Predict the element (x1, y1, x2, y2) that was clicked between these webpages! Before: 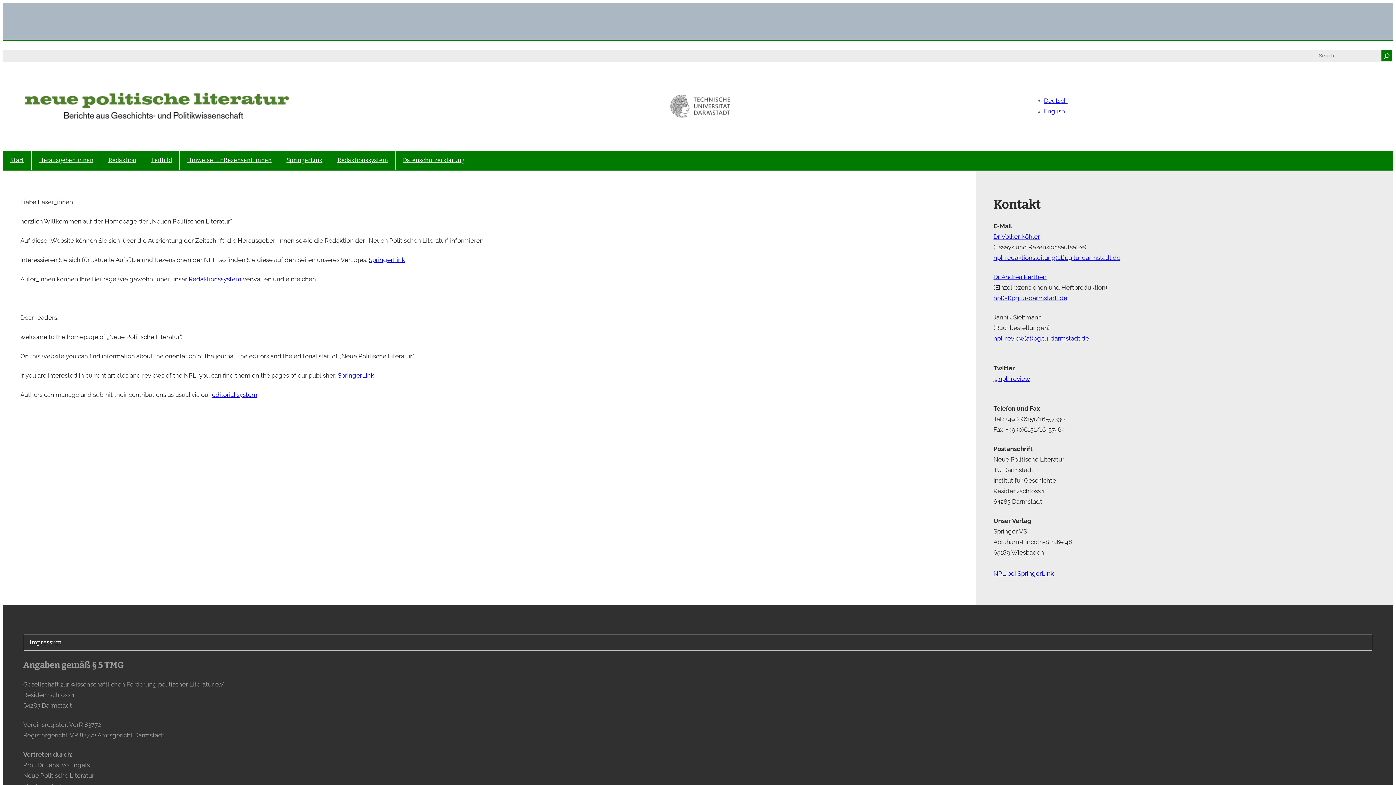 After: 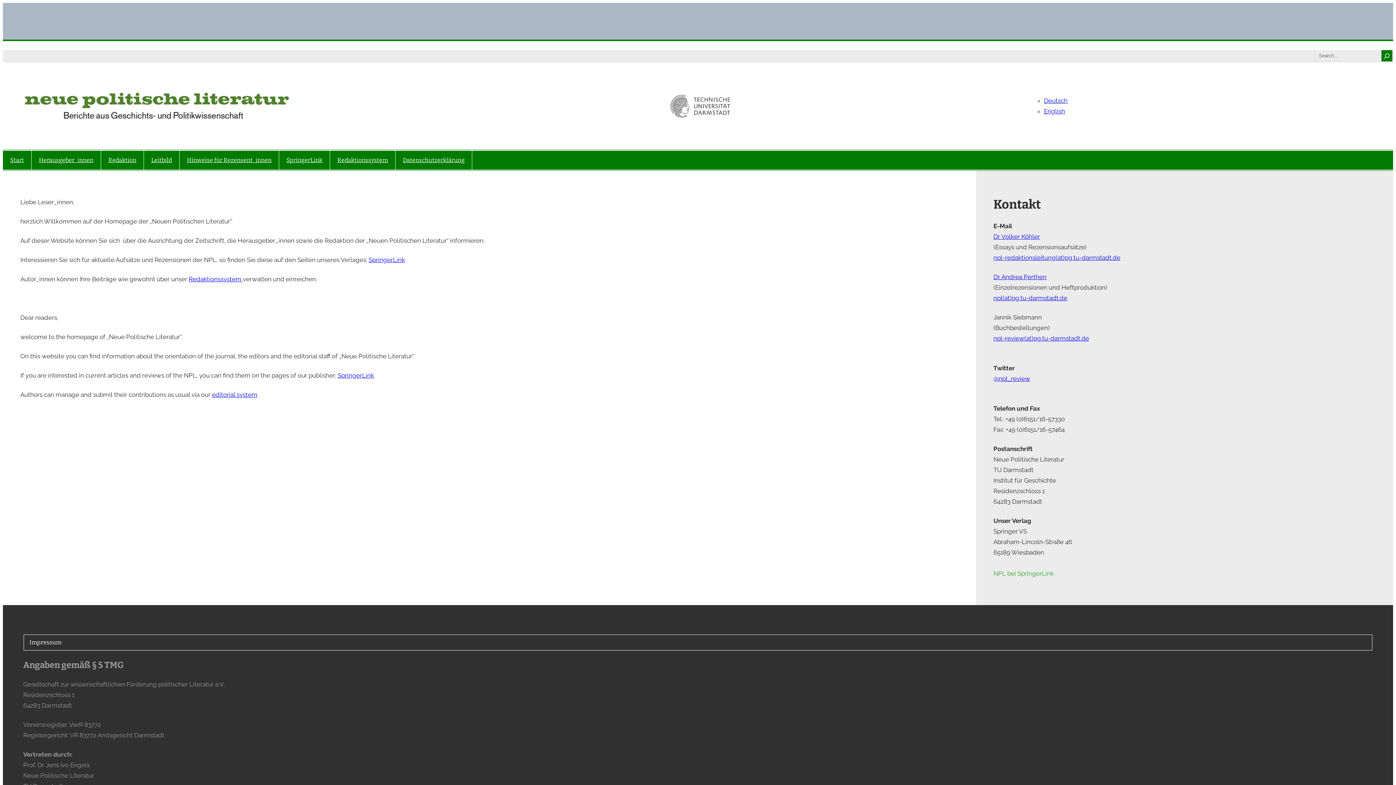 Action: label: NPL bei SpringerLink bbox: (993, 570, 1054, 577)